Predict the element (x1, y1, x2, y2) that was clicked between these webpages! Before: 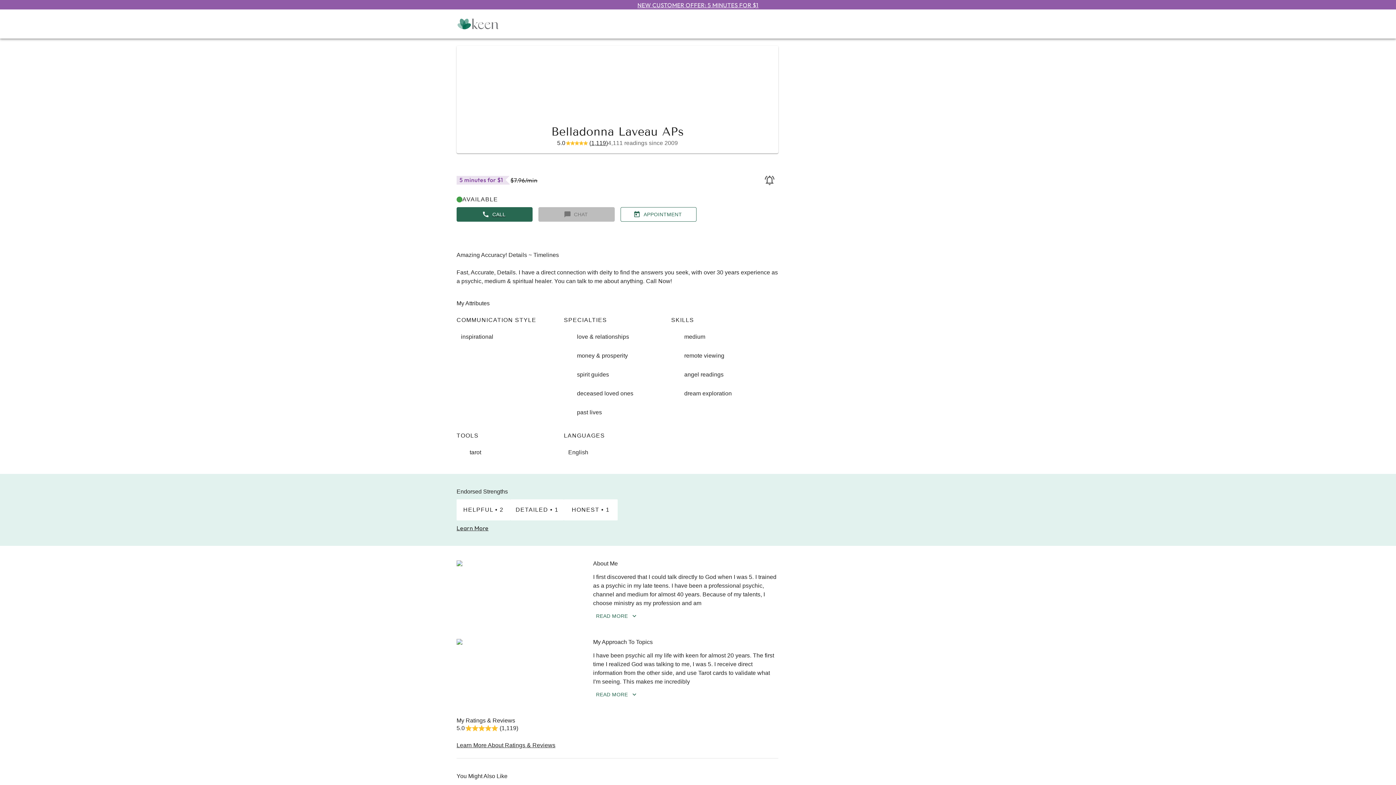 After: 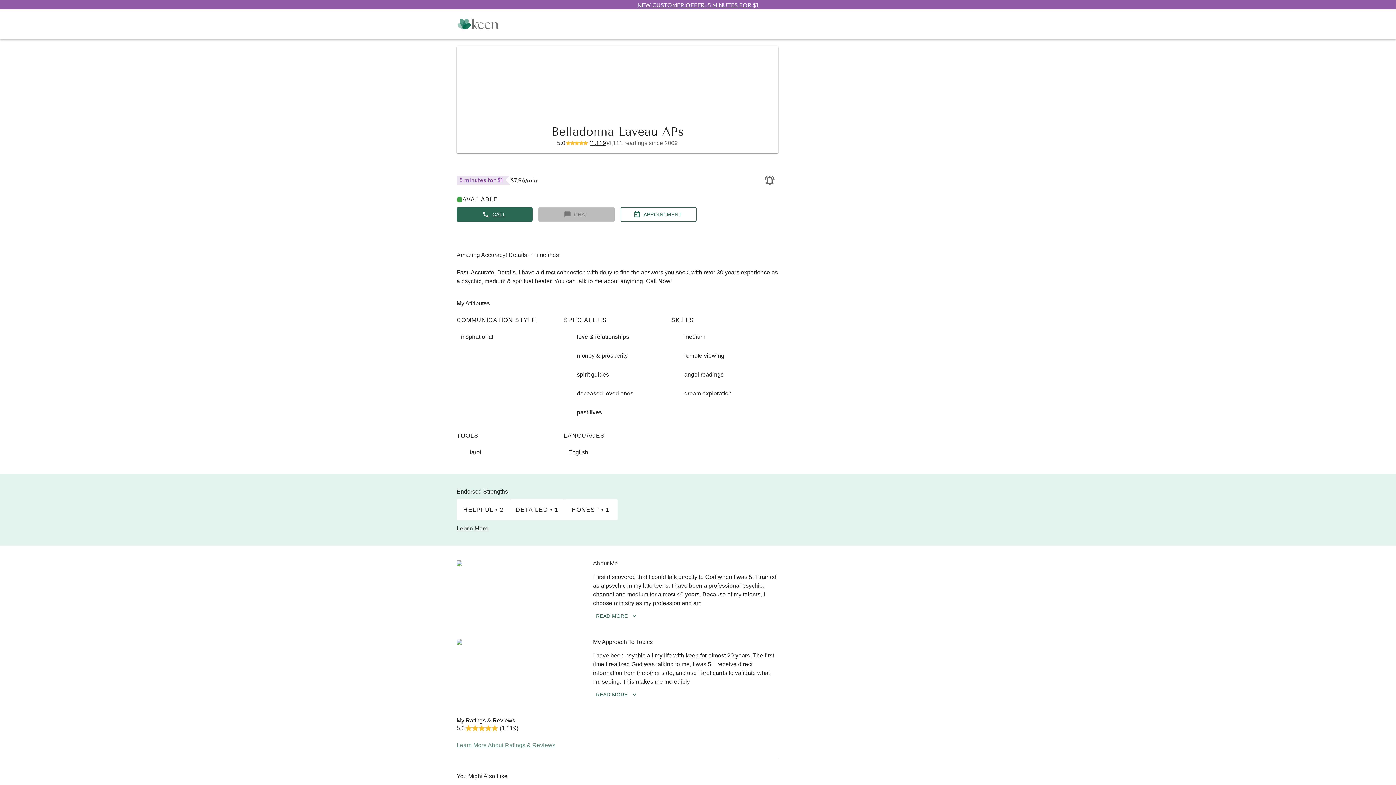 Action: bbox: (456, 741, 778, 749) label: Learn More About Ratings & Reviews